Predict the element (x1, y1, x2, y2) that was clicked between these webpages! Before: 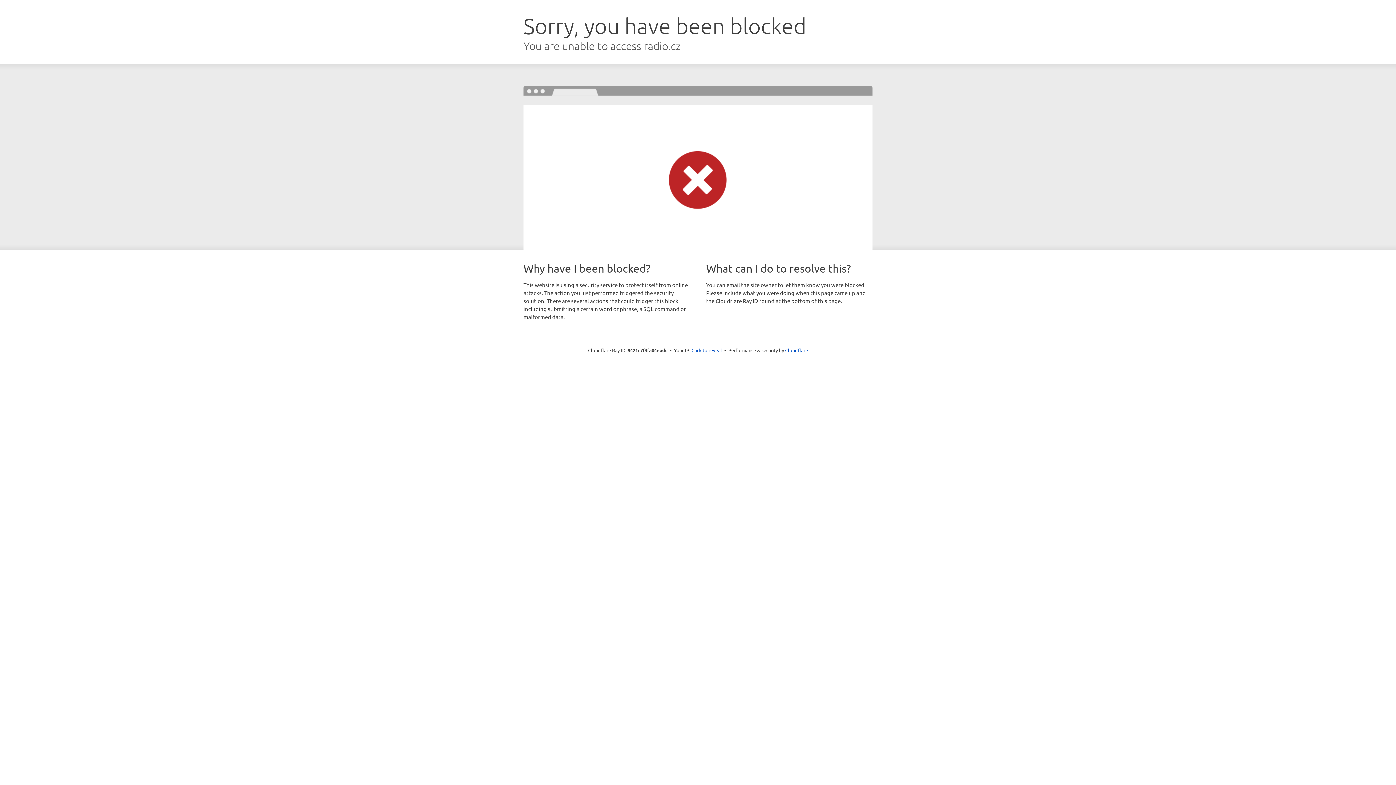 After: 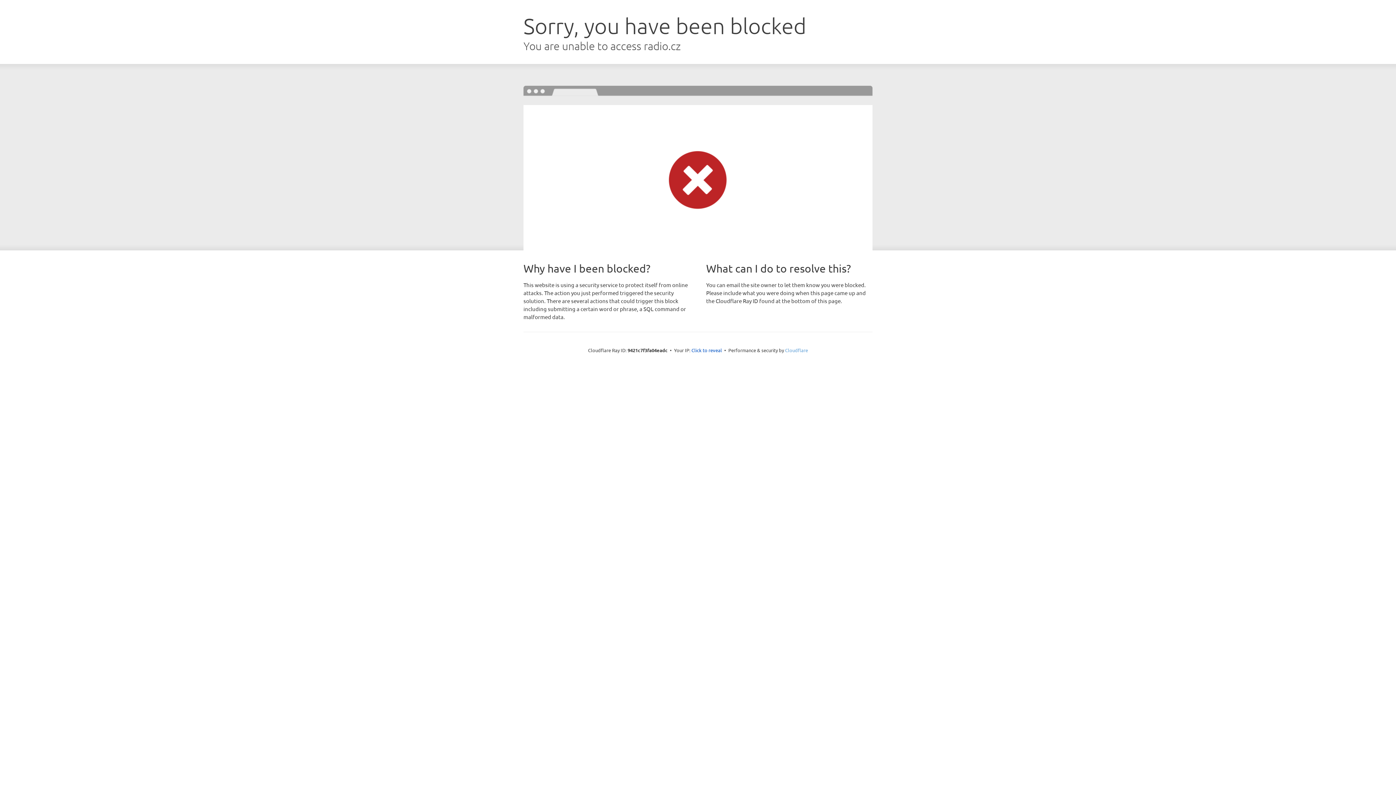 Action: bbox: (785, 347, 808, 353) label: Cloudflare